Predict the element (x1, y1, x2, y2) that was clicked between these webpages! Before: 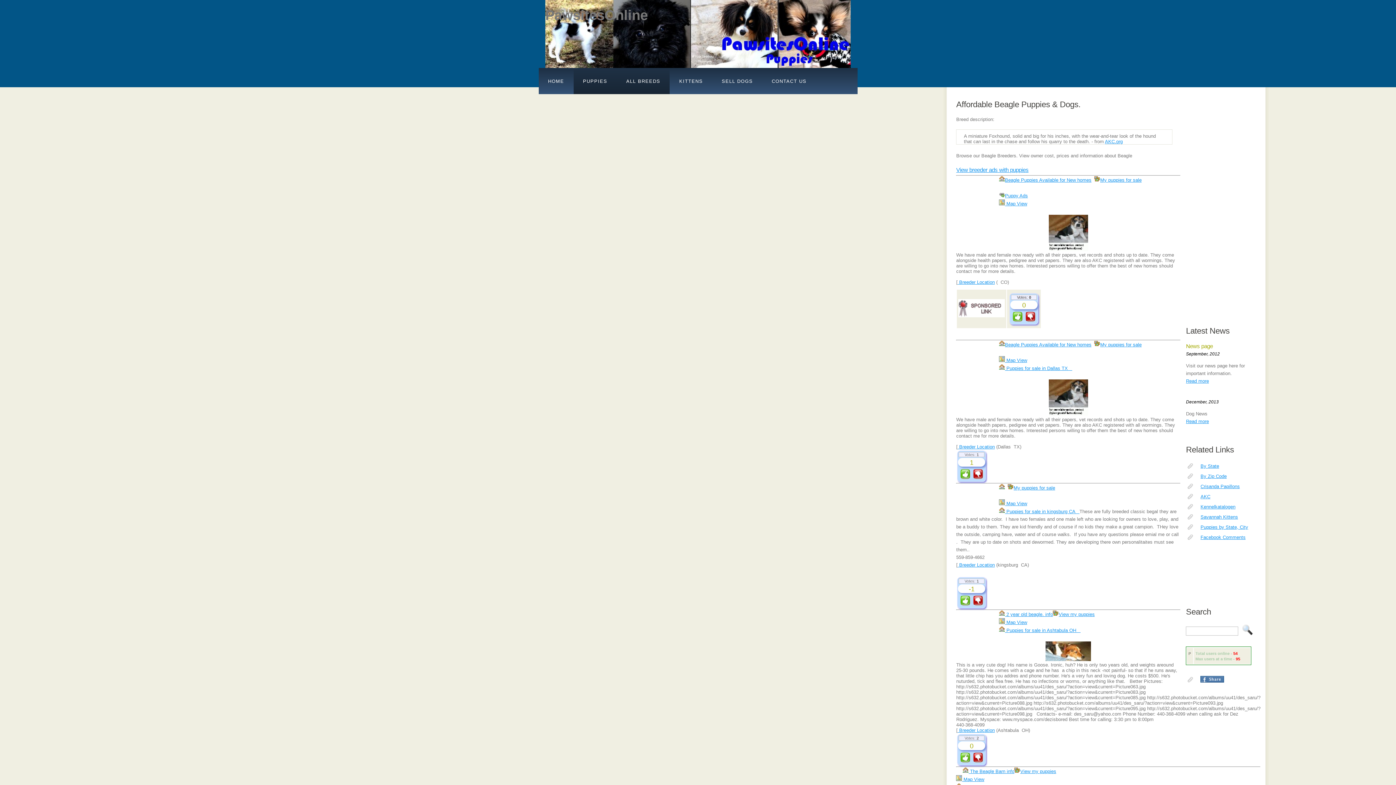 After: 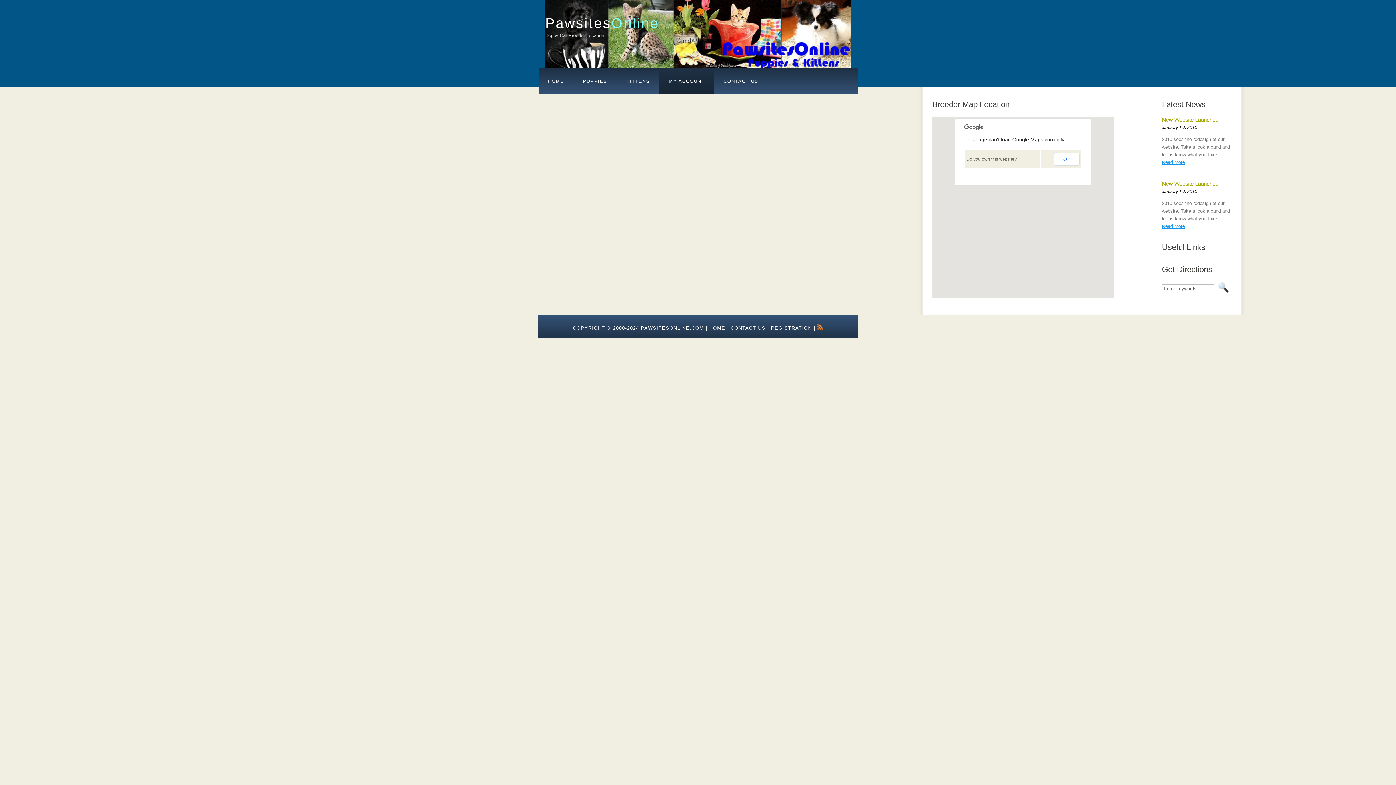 Action: bbox: (1005, 501, 1027, 506) label:  Map View